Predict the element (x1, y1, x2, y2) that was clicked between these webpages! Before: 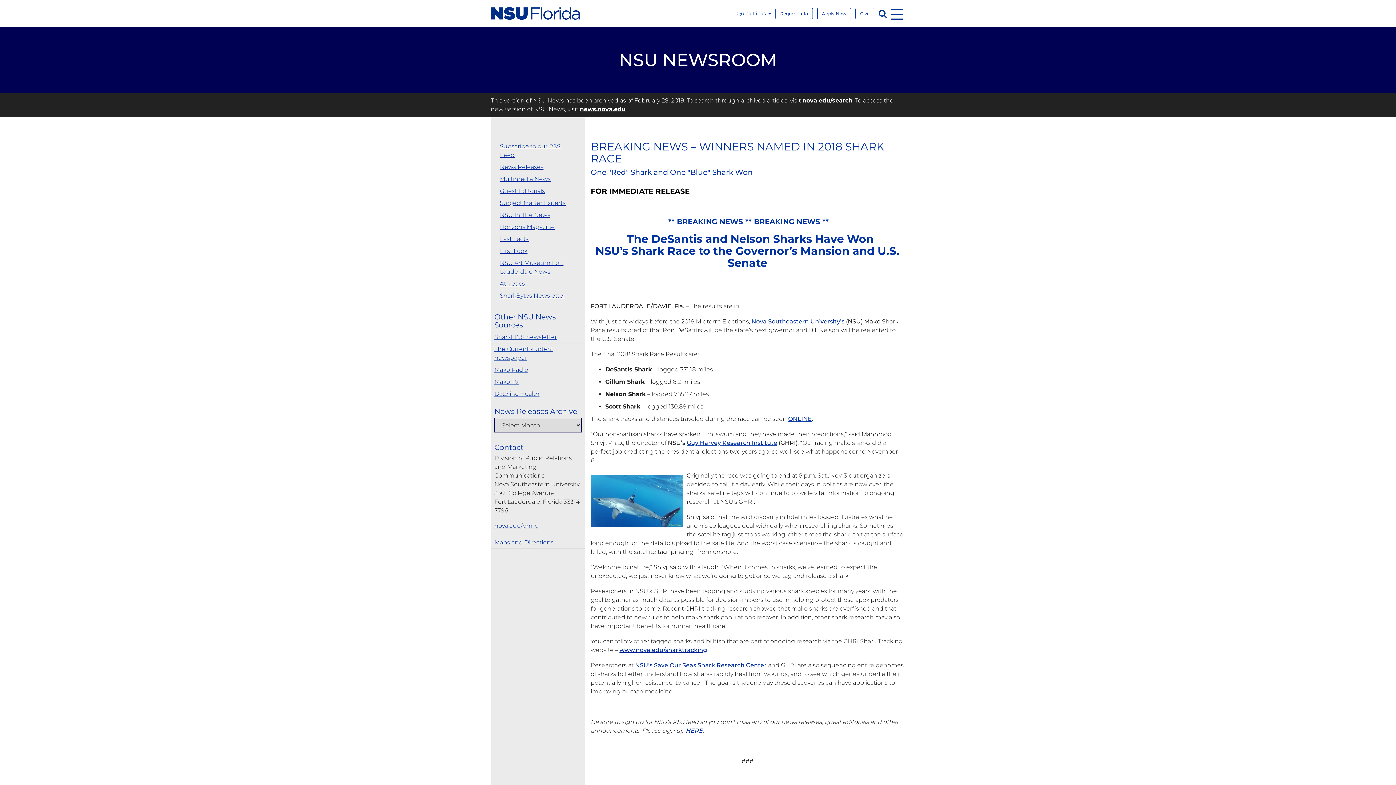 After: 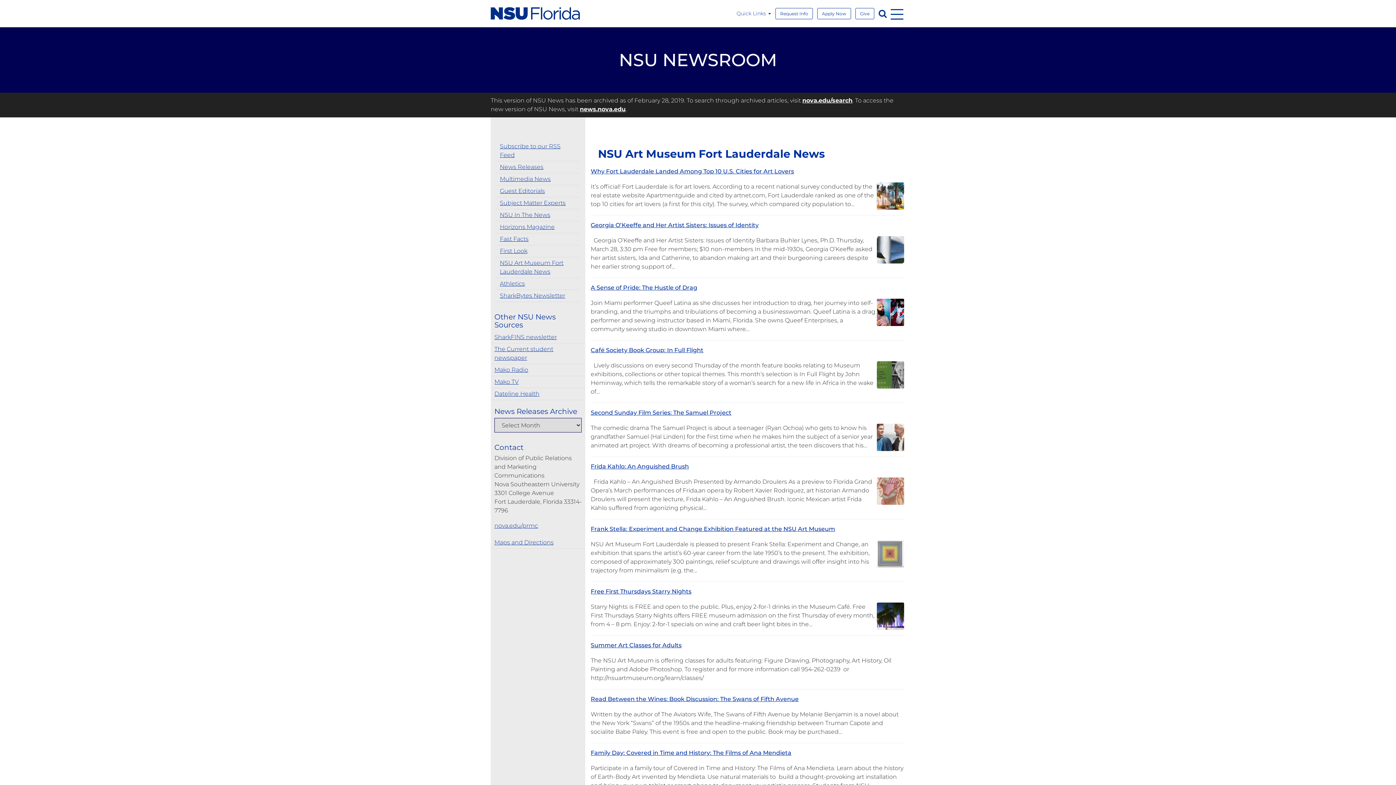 Action: label: NSU Art Museum Fort Lauderdale News bbox: (496, 257, 580, 278)